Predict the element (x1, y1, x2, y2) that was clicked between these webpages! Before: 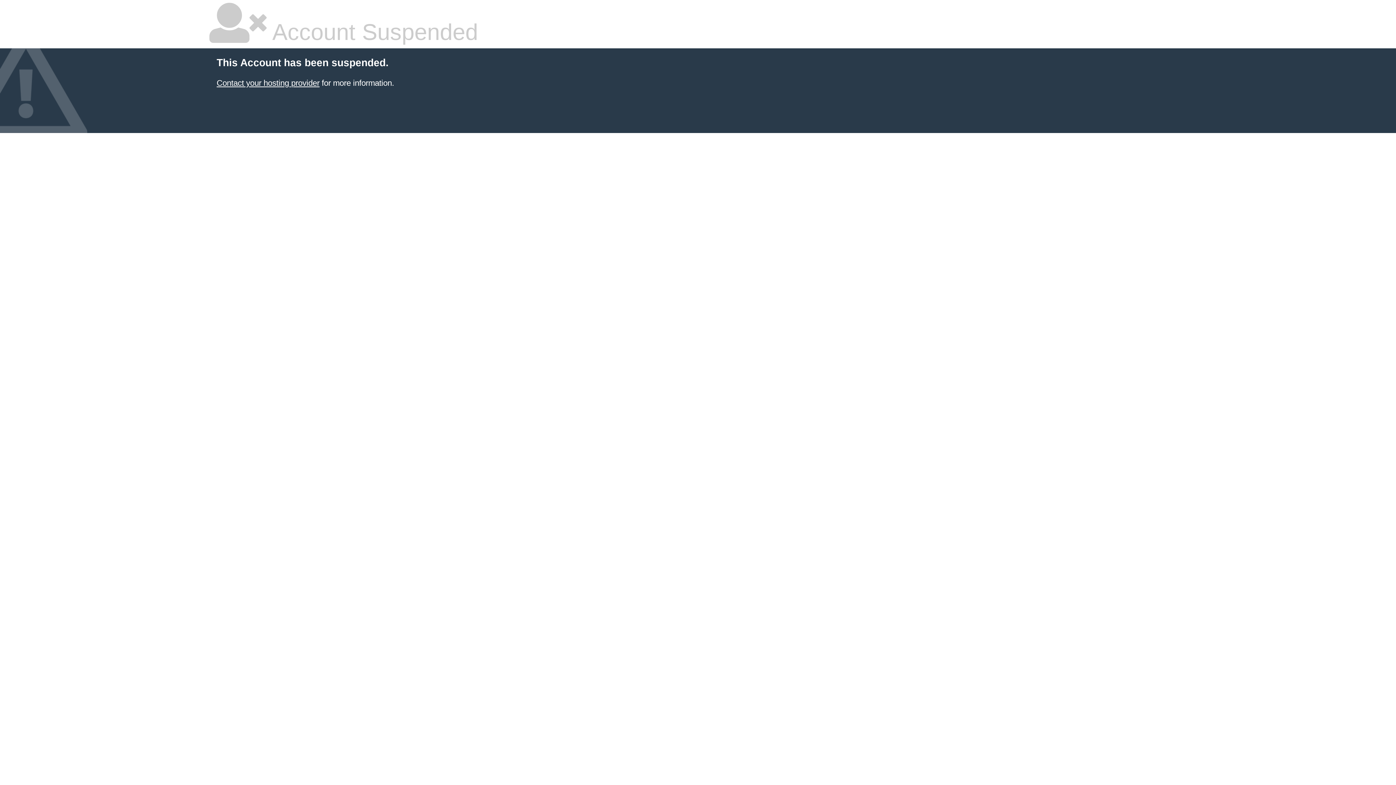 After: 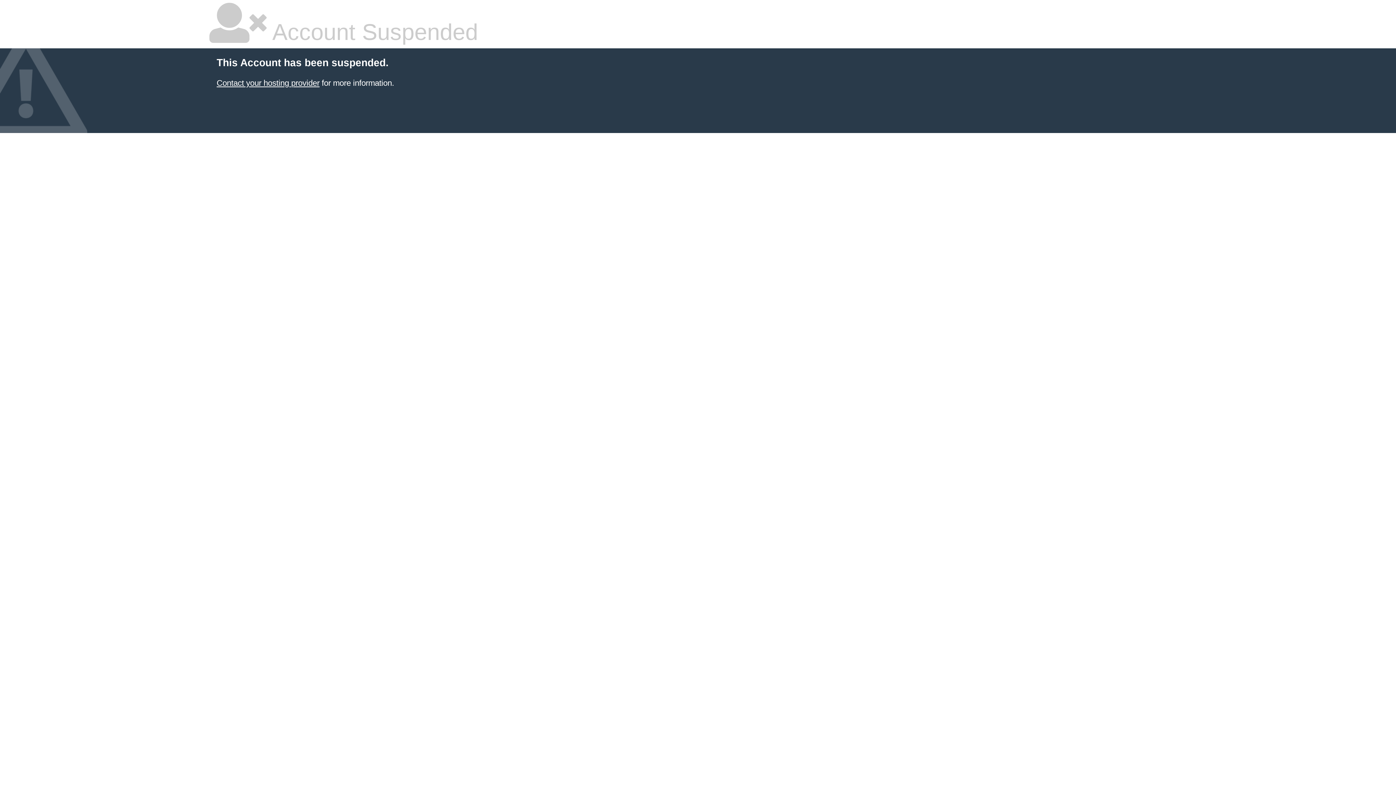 Action: label: Contact your hosting provider bbox: (216, 78, 319, 87)